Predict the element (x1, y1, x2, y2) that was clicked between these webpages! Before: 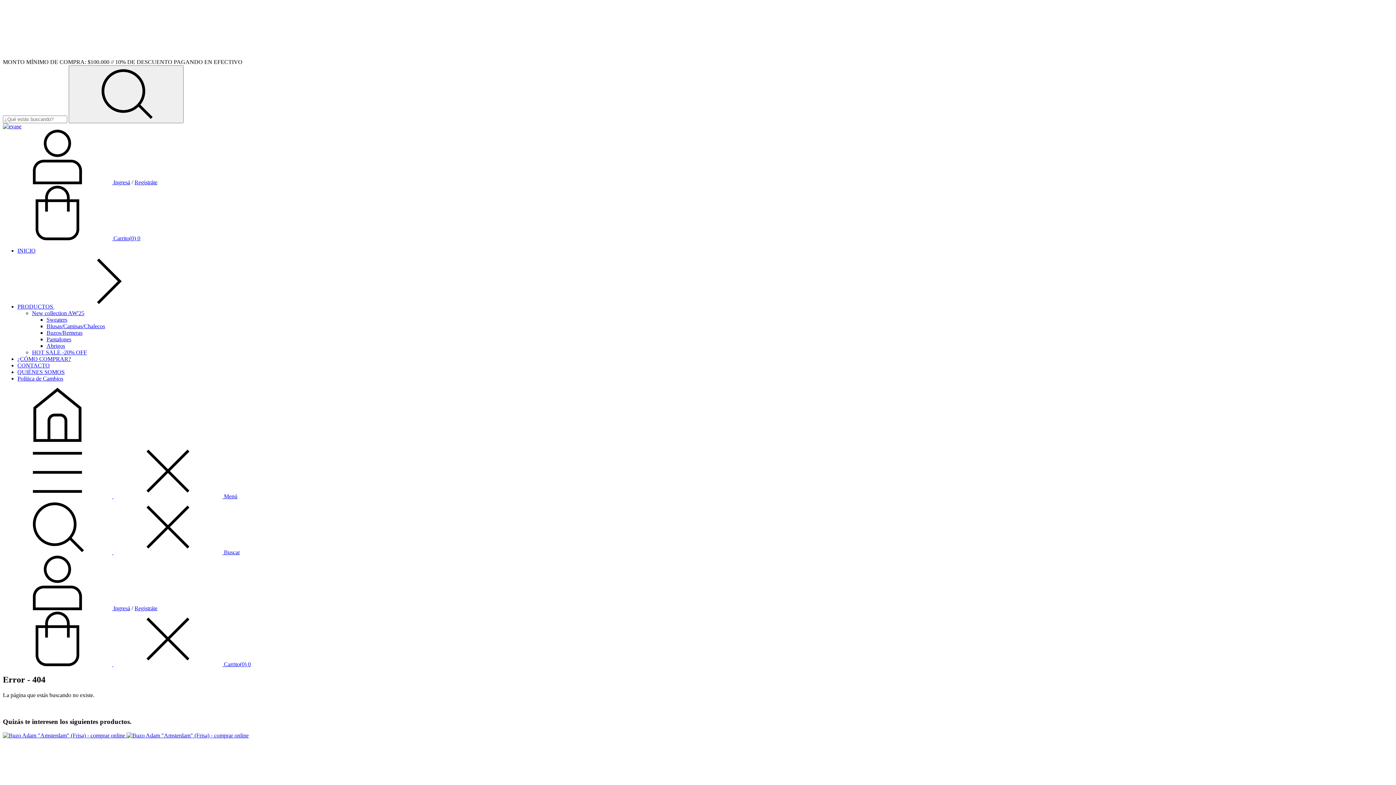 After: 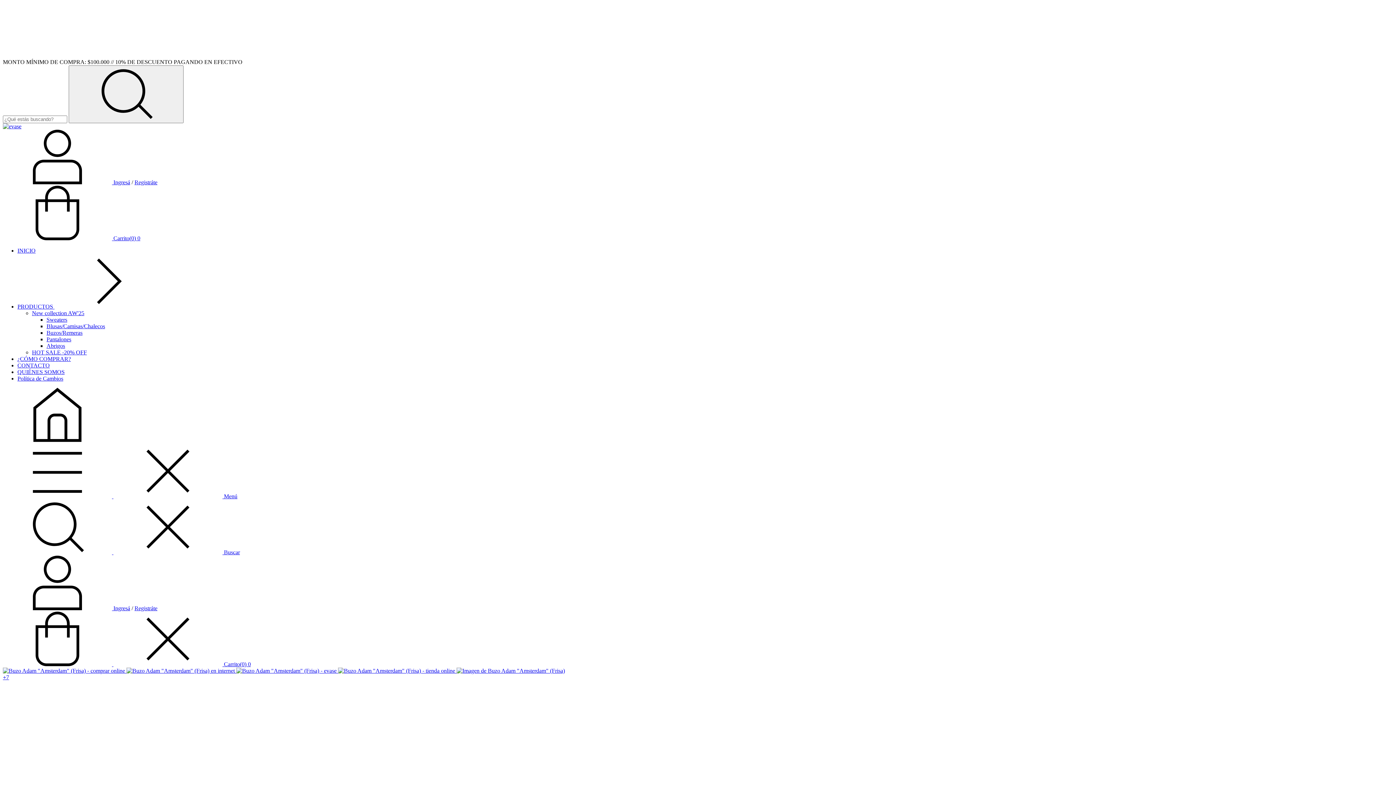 Action: bbox: (2, 732, 248, 739) label: Buzo Adam "Amsterdam" (Frisa)